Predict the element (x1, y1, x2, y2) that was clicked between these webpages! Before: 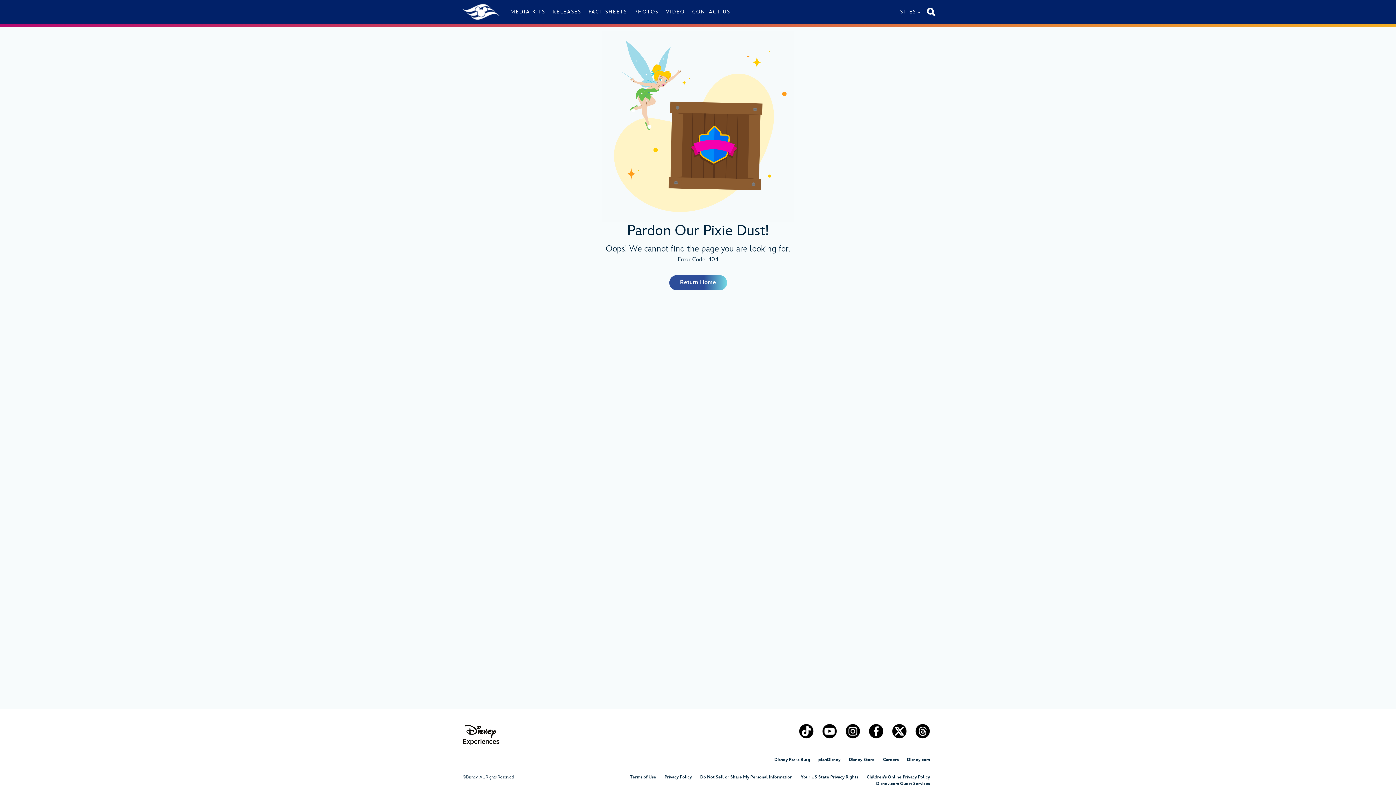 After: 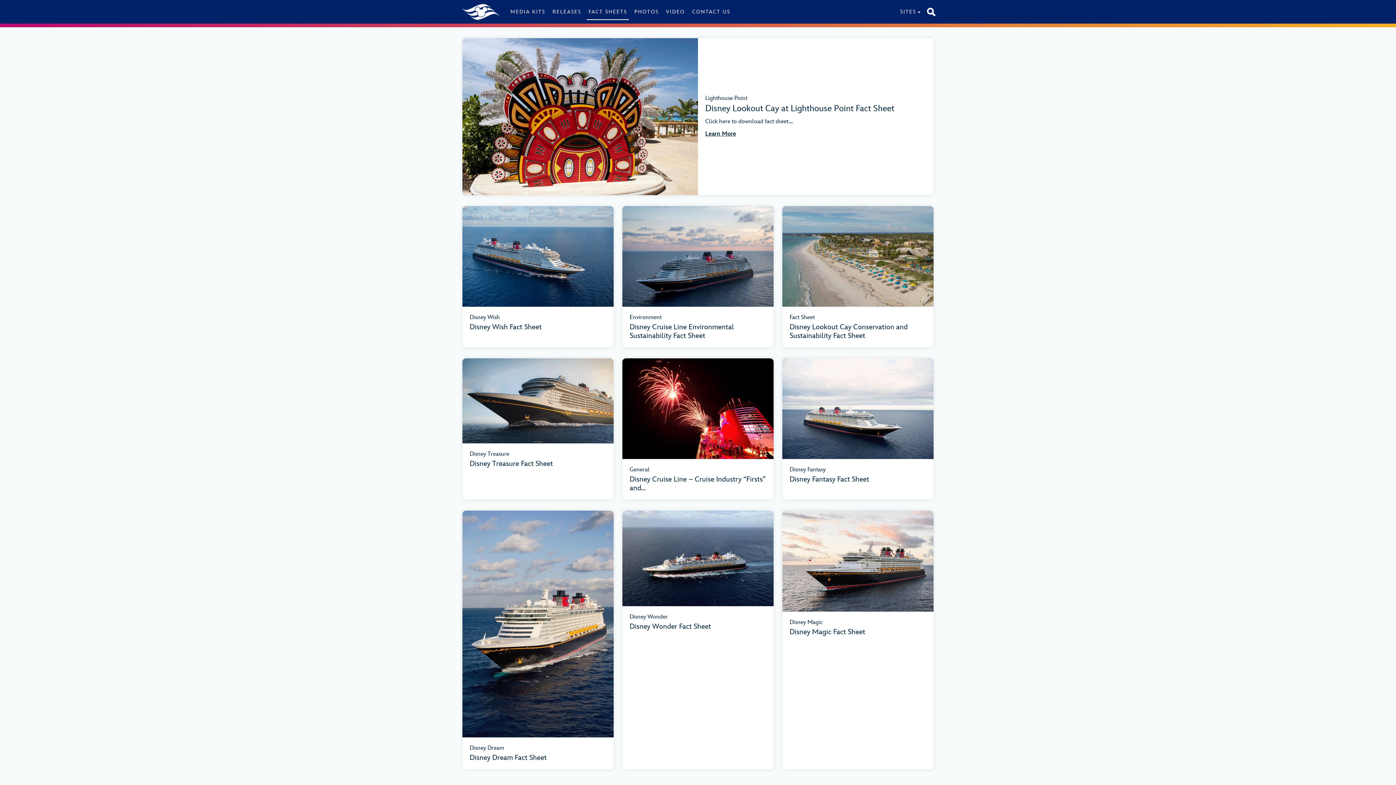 Action: bbox: (586, 8, 629, 15) label: FACT SHEETS